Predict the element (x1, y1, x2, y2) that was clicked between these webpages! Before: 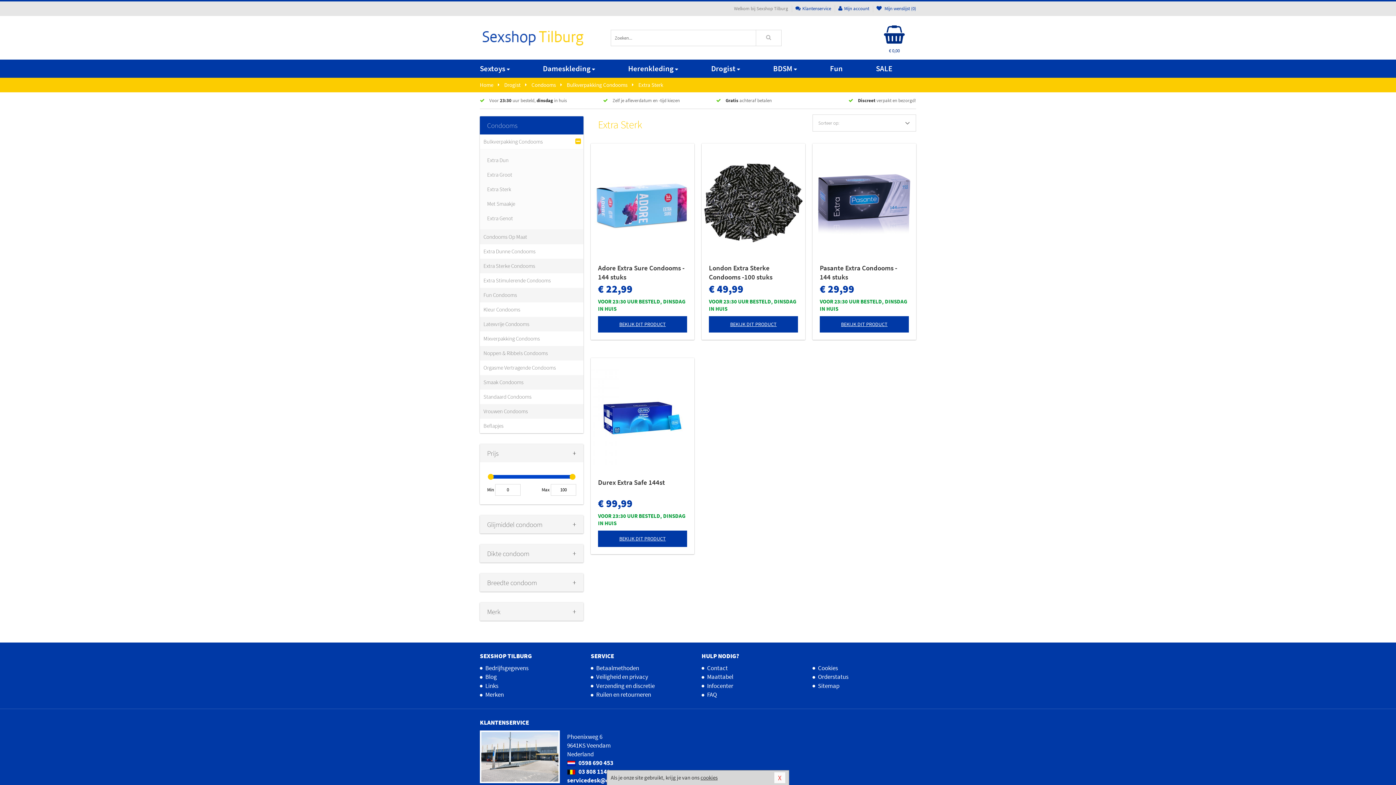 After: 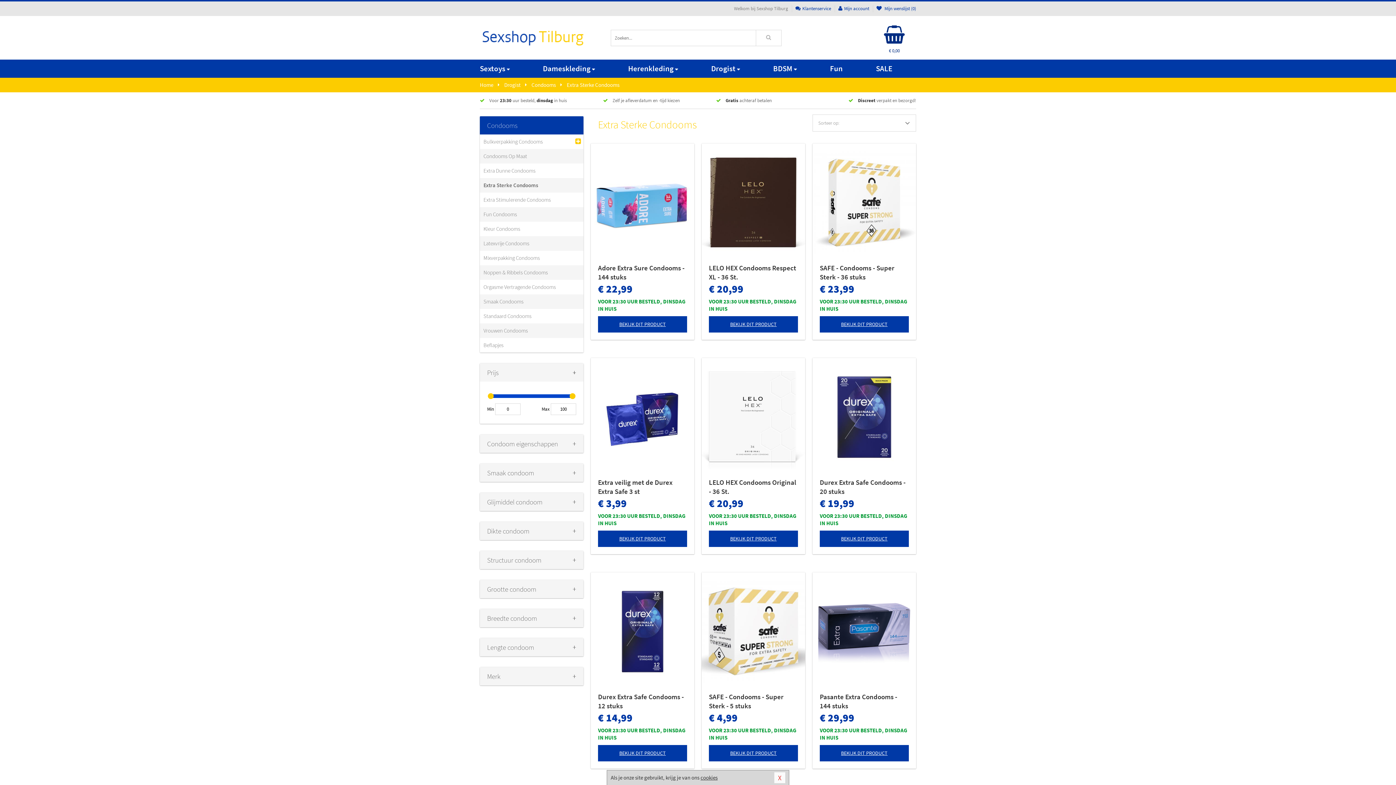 Action: bbox: (483, 258, 572, 273) label: Extra Sterke Condooms